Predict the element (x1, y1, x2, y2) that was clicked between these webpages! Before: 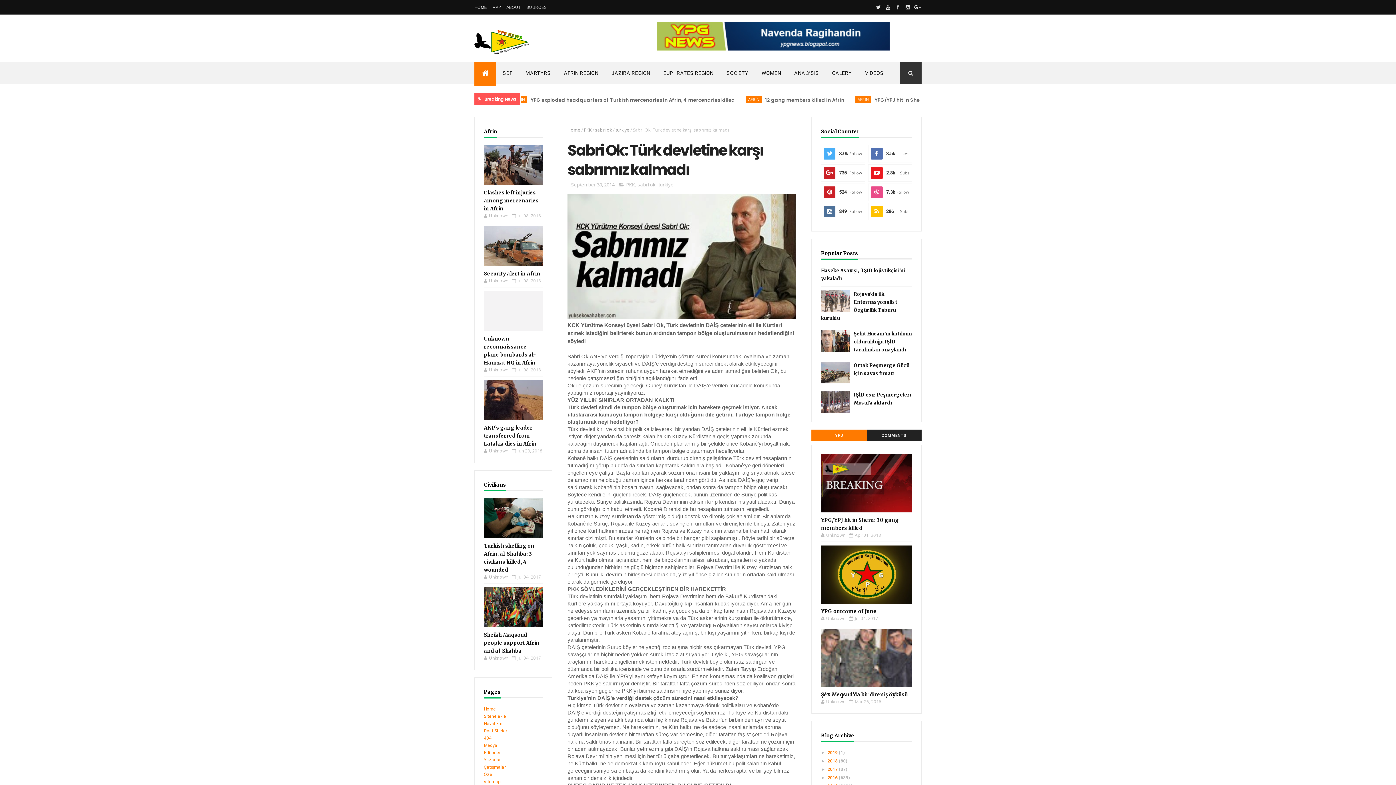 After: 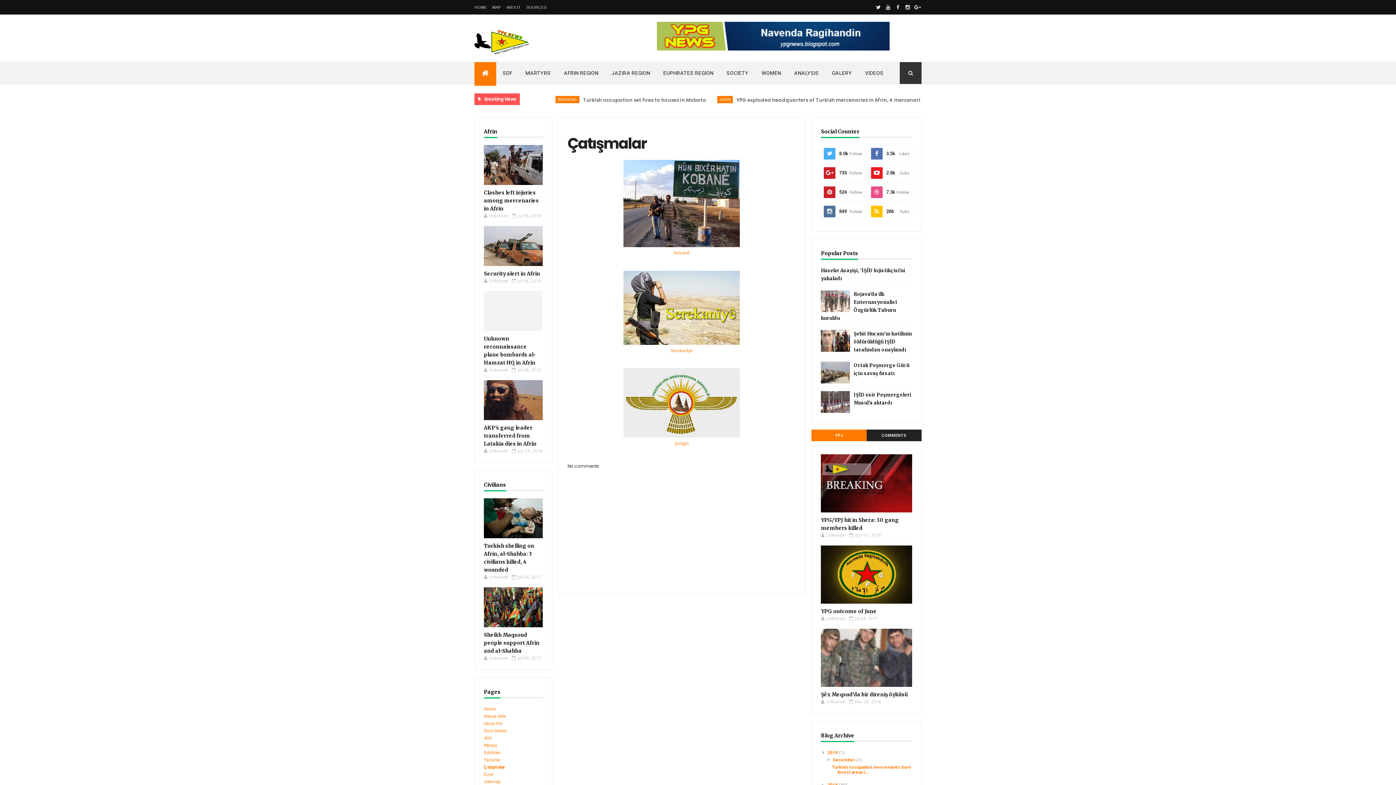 Action: bbox: (484, 765, 505, 770) label: Çatışmalar